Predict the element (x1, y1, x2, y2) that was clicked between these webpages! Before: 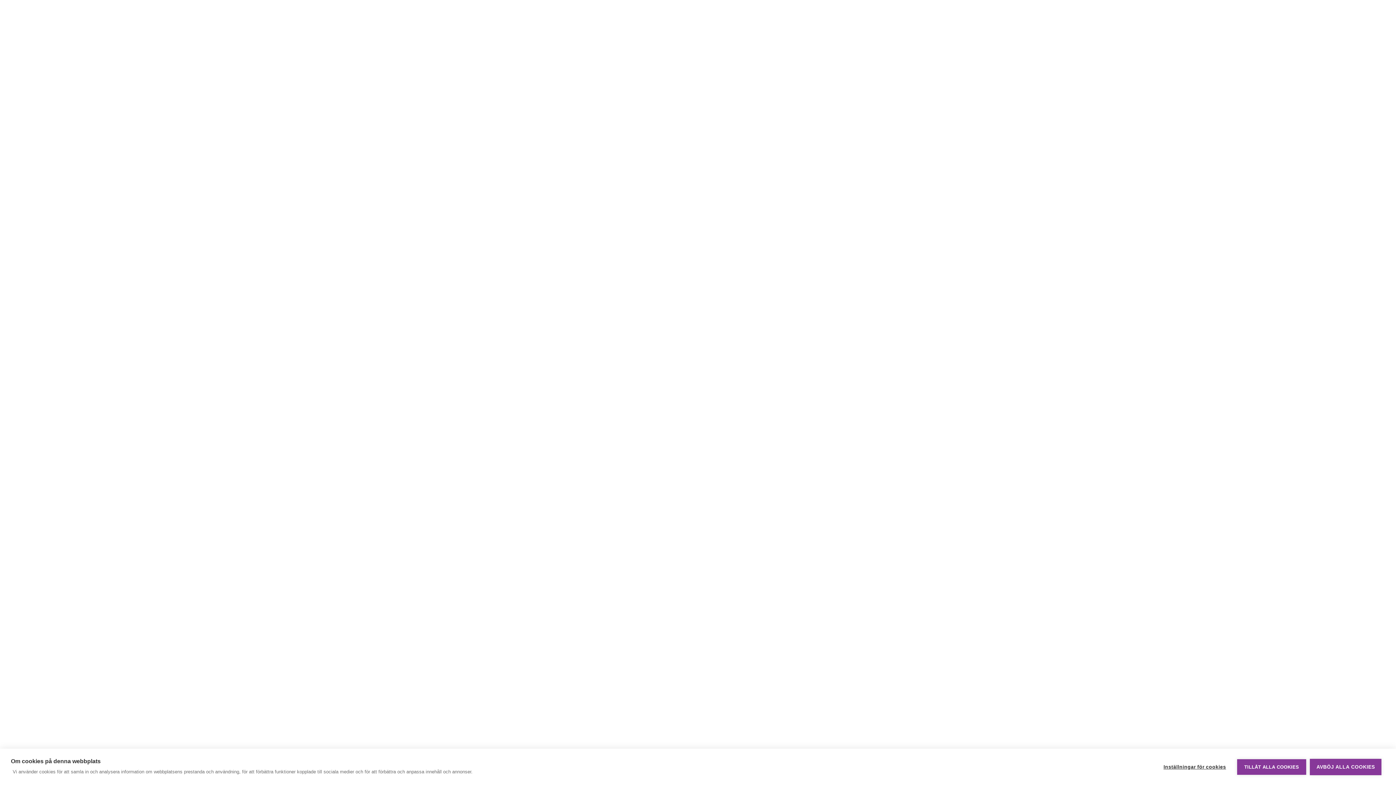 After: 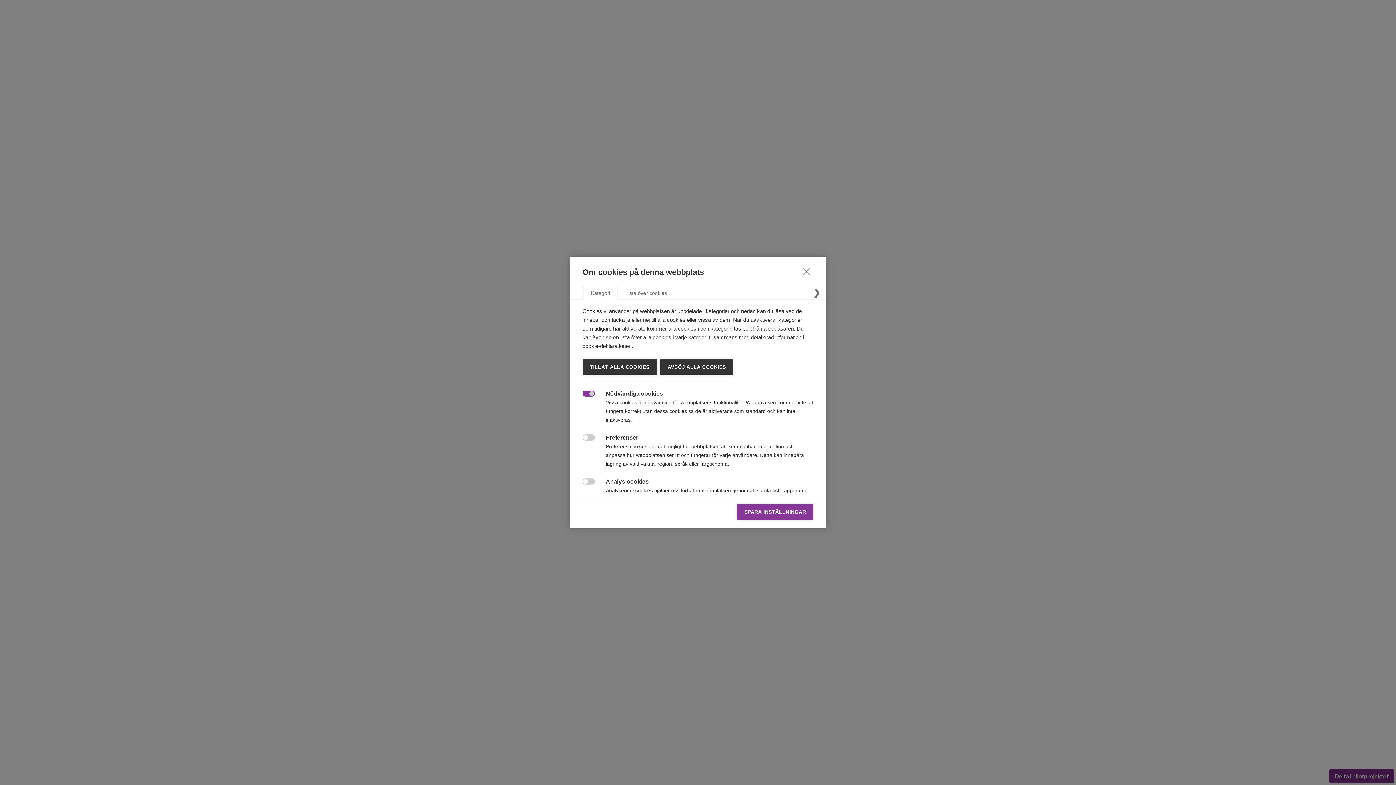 Action: bbox: (1156, 759, 1233, 775) label: Inställningar för cookies